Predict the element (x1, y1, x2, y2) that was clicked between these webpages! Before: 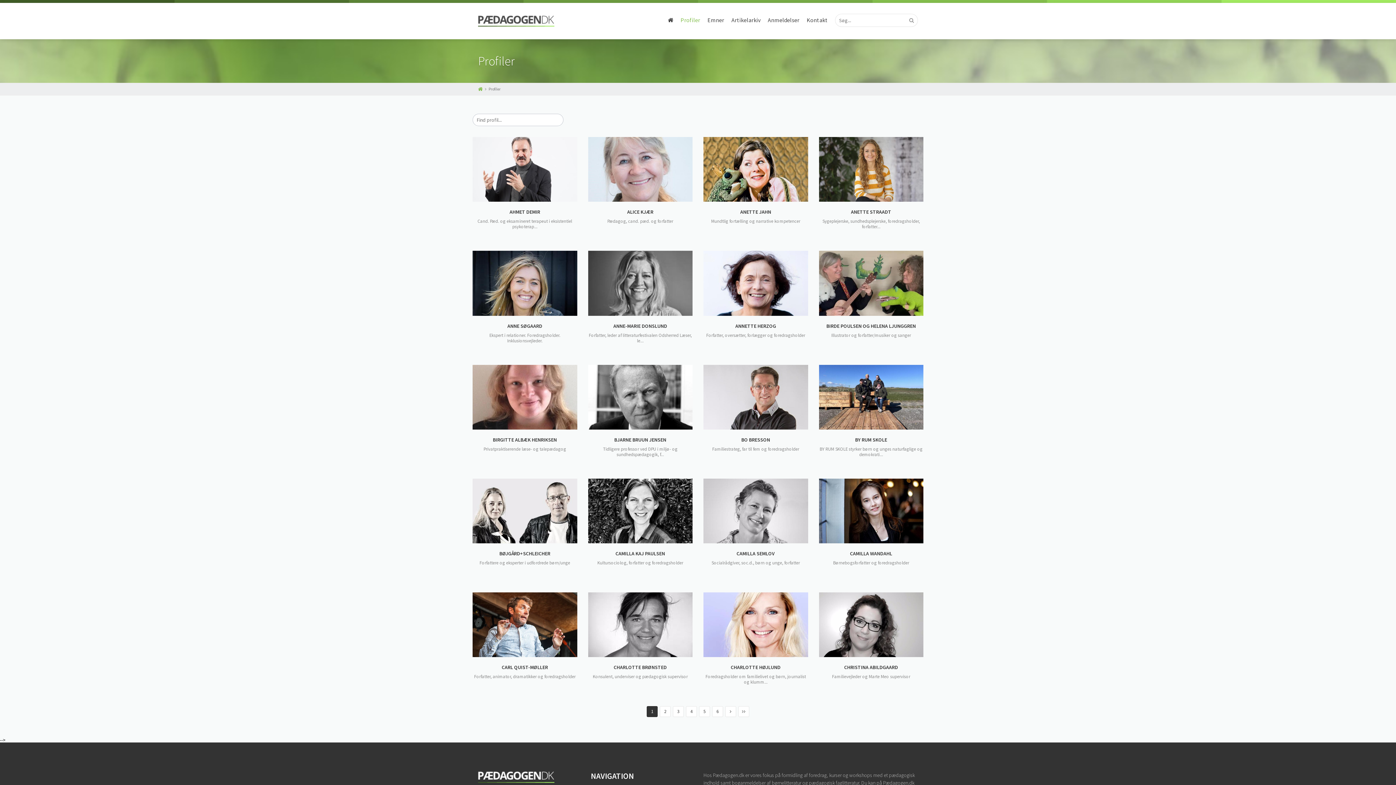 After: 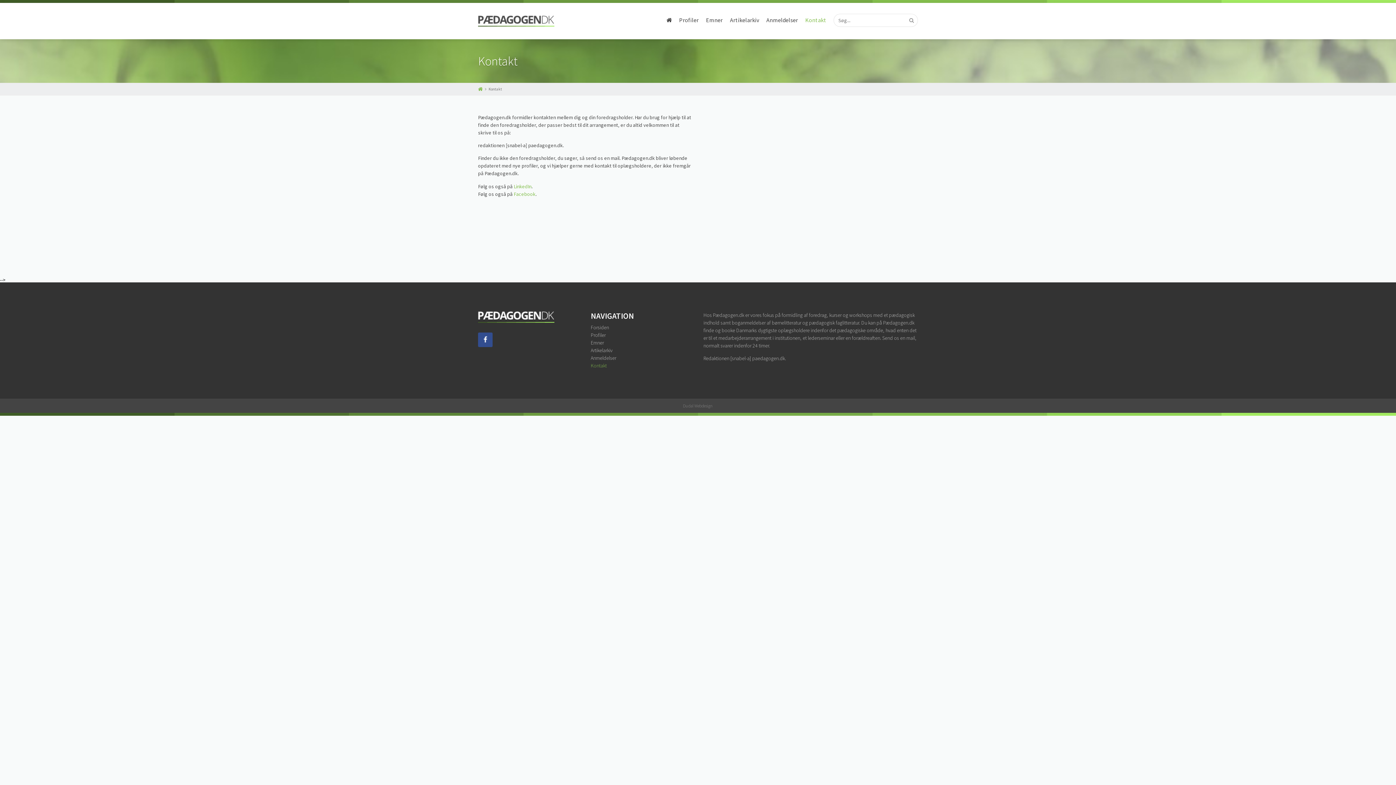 Action: label: Kontakt bbox: (806, 13, 828, 26)